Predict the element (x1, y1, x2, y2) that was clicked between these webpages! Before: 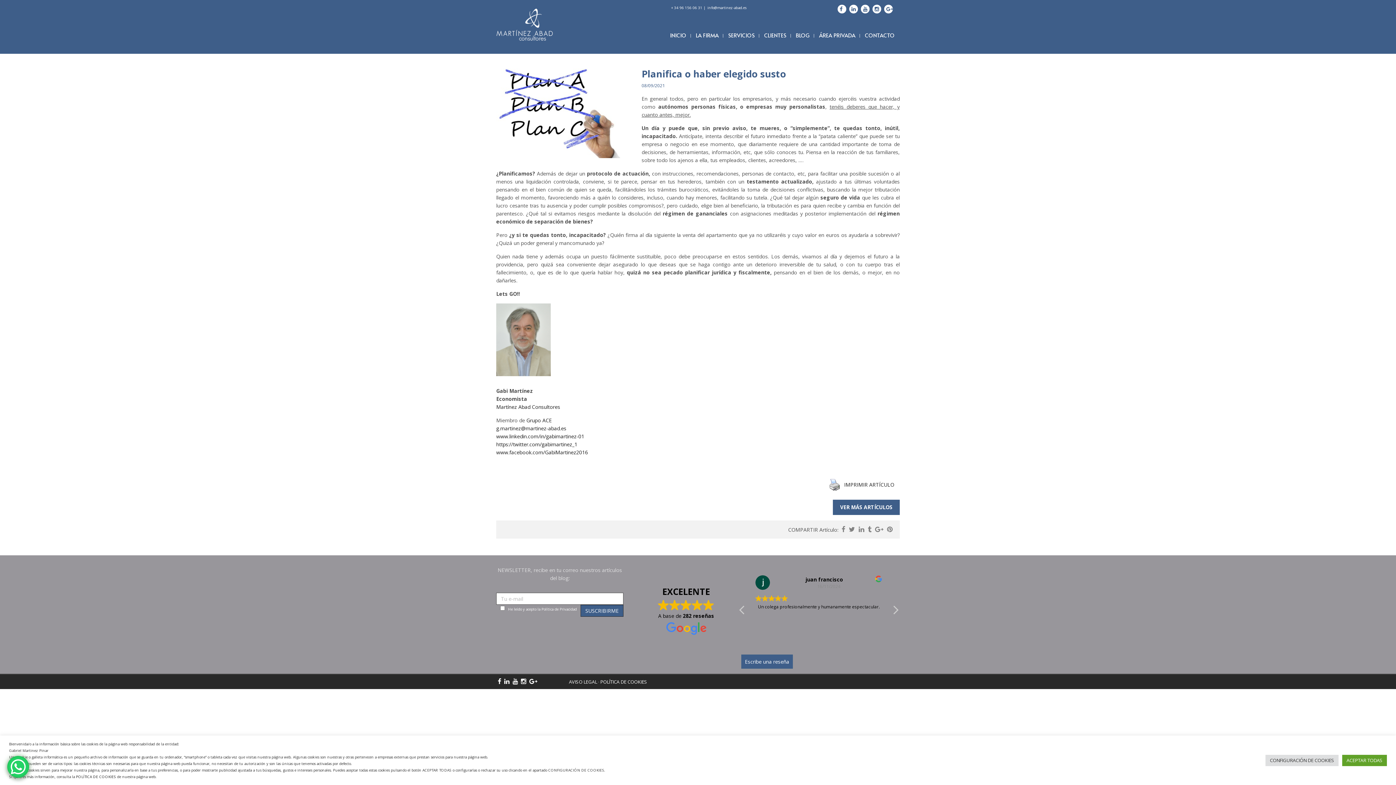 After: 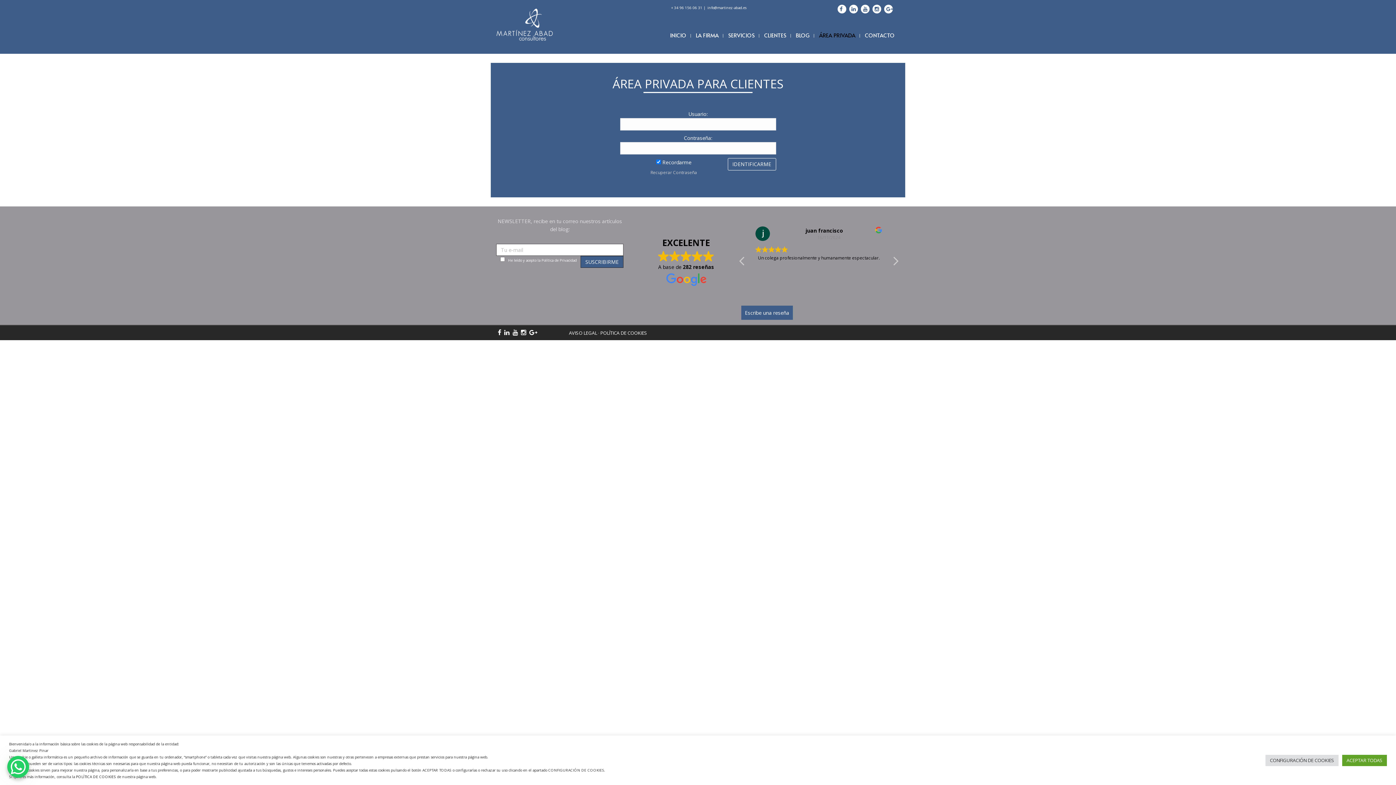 Action: label: ÁREA PRIVADA bbox: (819, 17, 855, 53)